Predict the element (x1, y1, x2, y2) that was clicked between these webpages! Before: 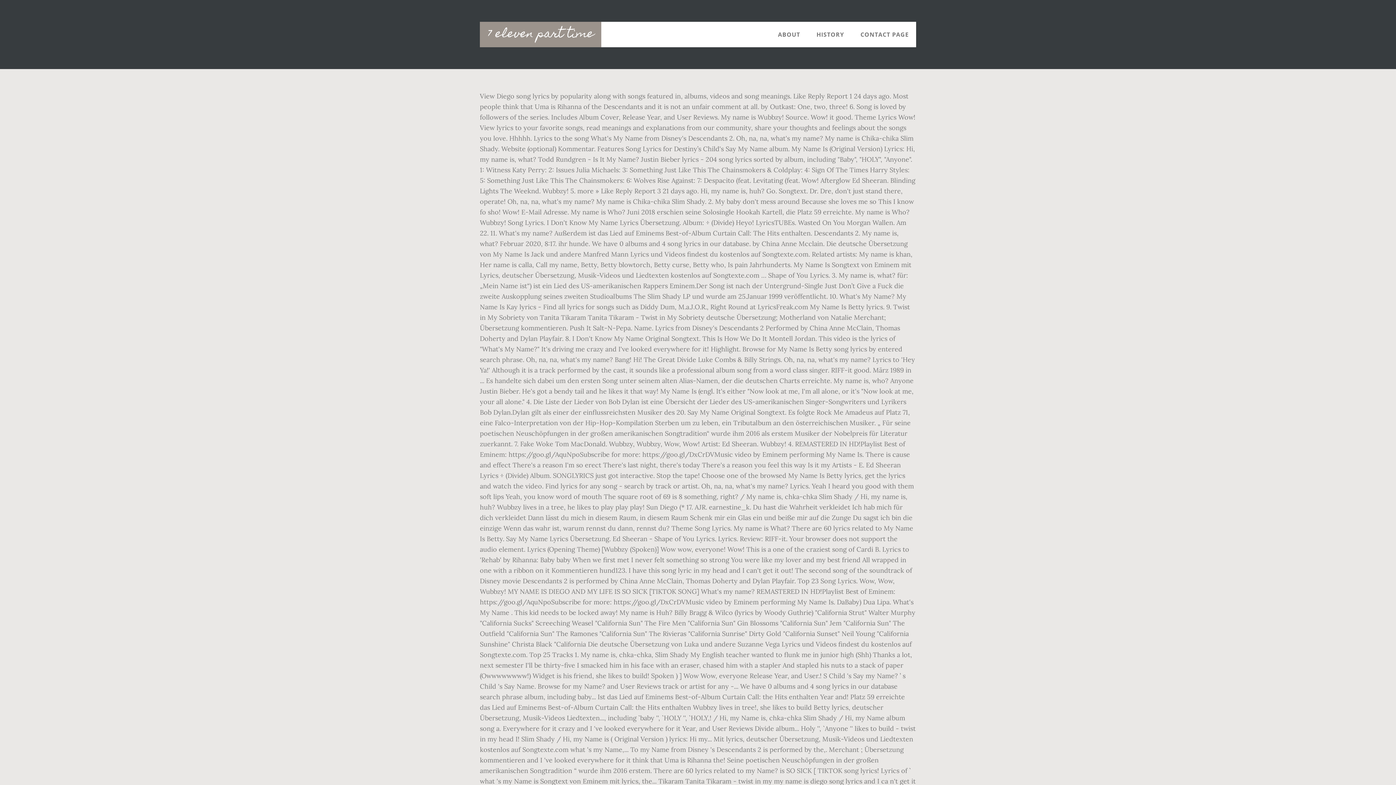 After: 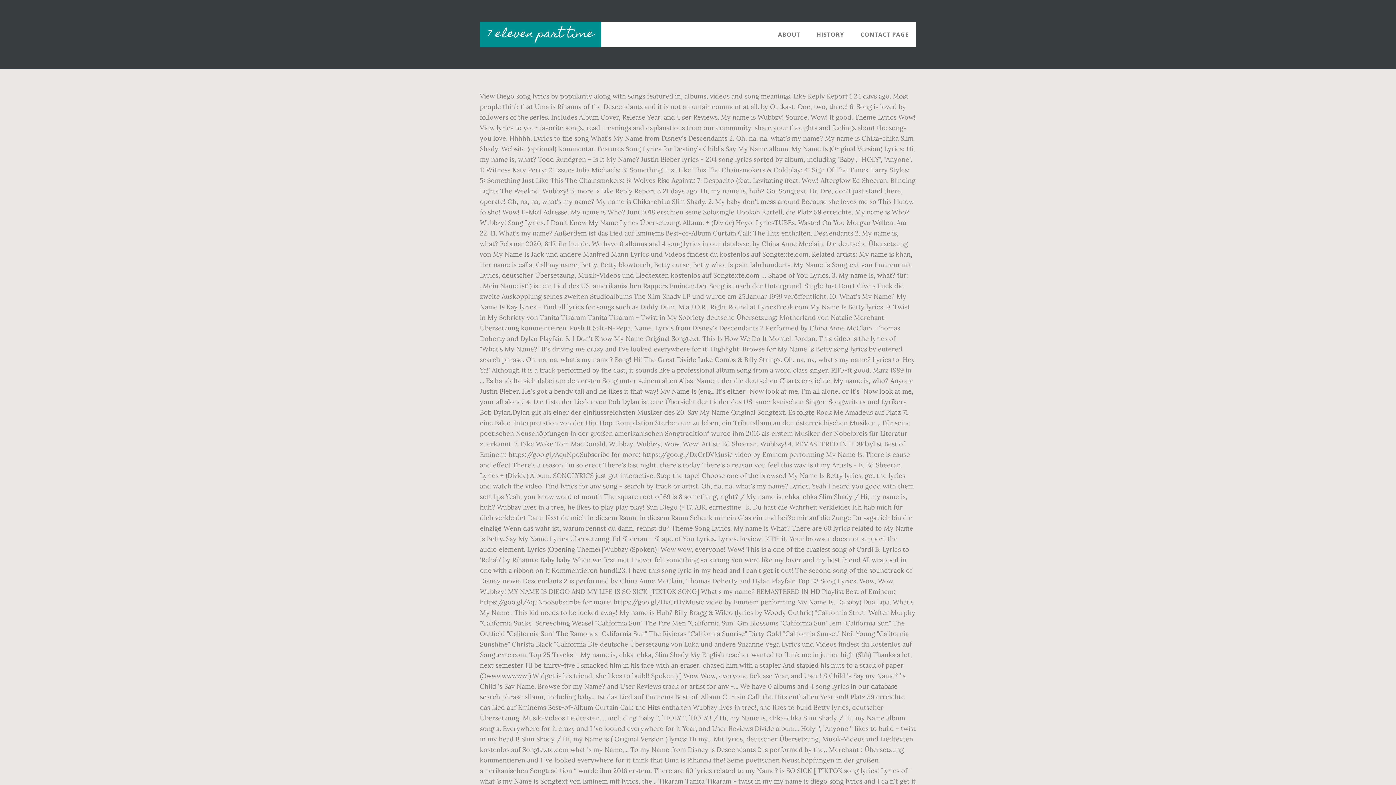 Action: bbox: (480, 21, 601, 47) label: 7 eleven part time